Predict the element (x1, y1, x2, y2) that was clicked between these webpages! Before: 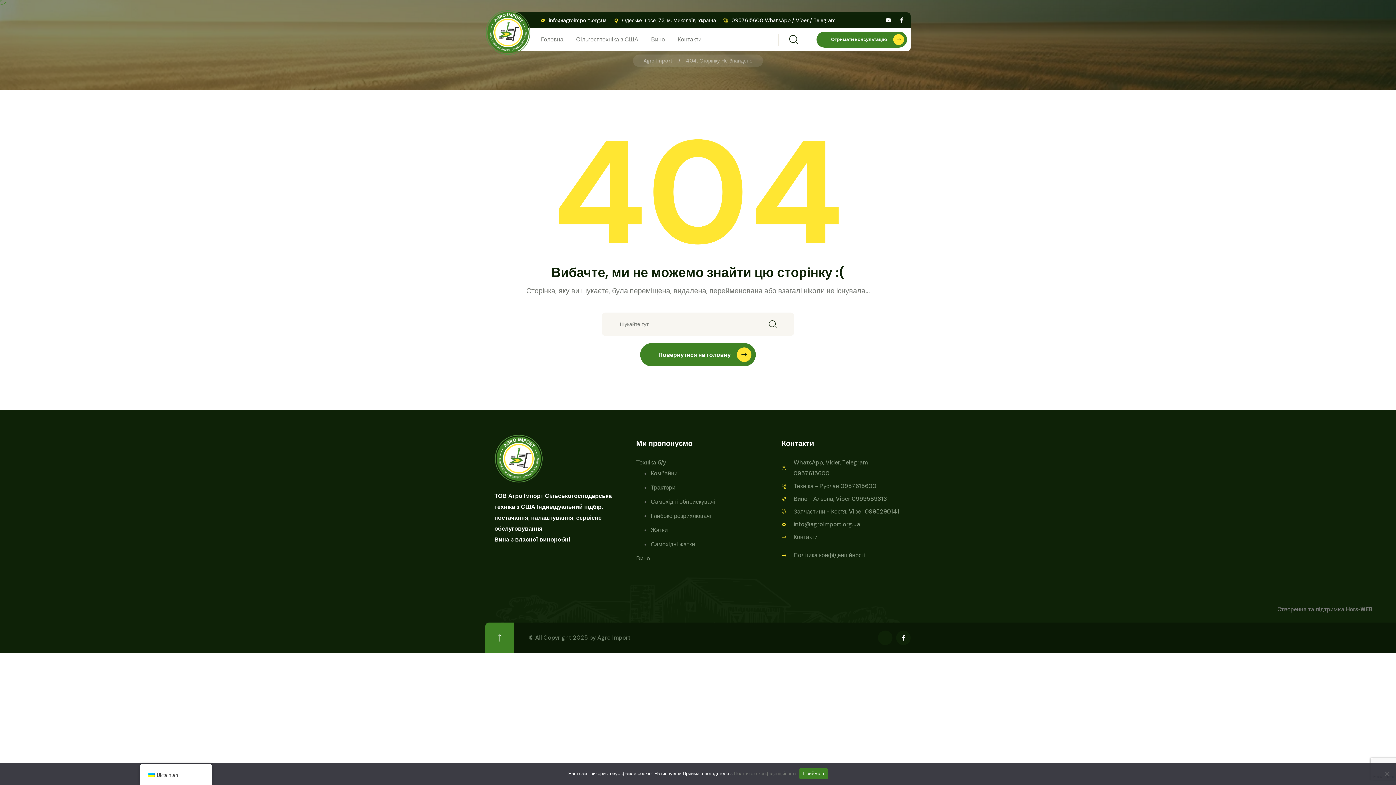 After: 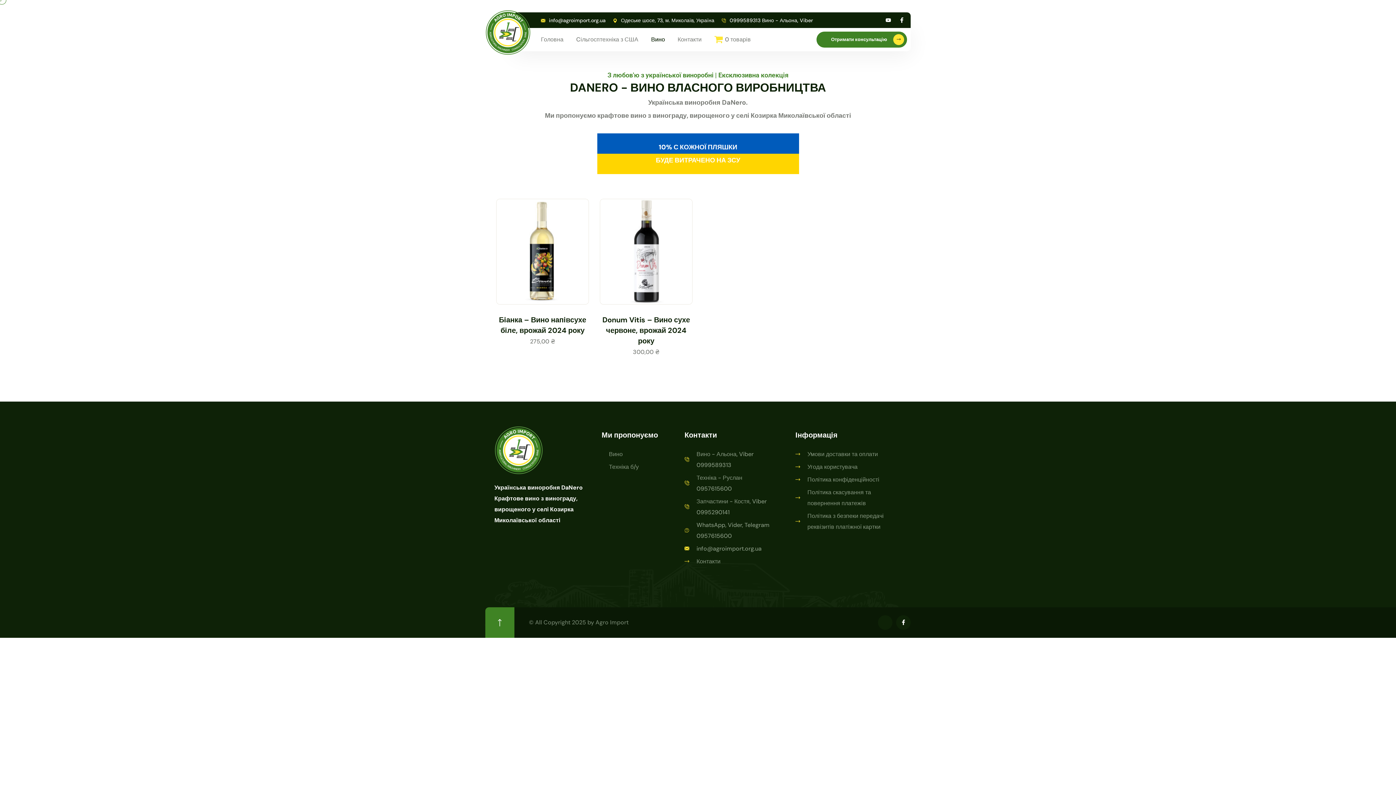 Action: bbox: (636, 553, 650, 564) label: Вино